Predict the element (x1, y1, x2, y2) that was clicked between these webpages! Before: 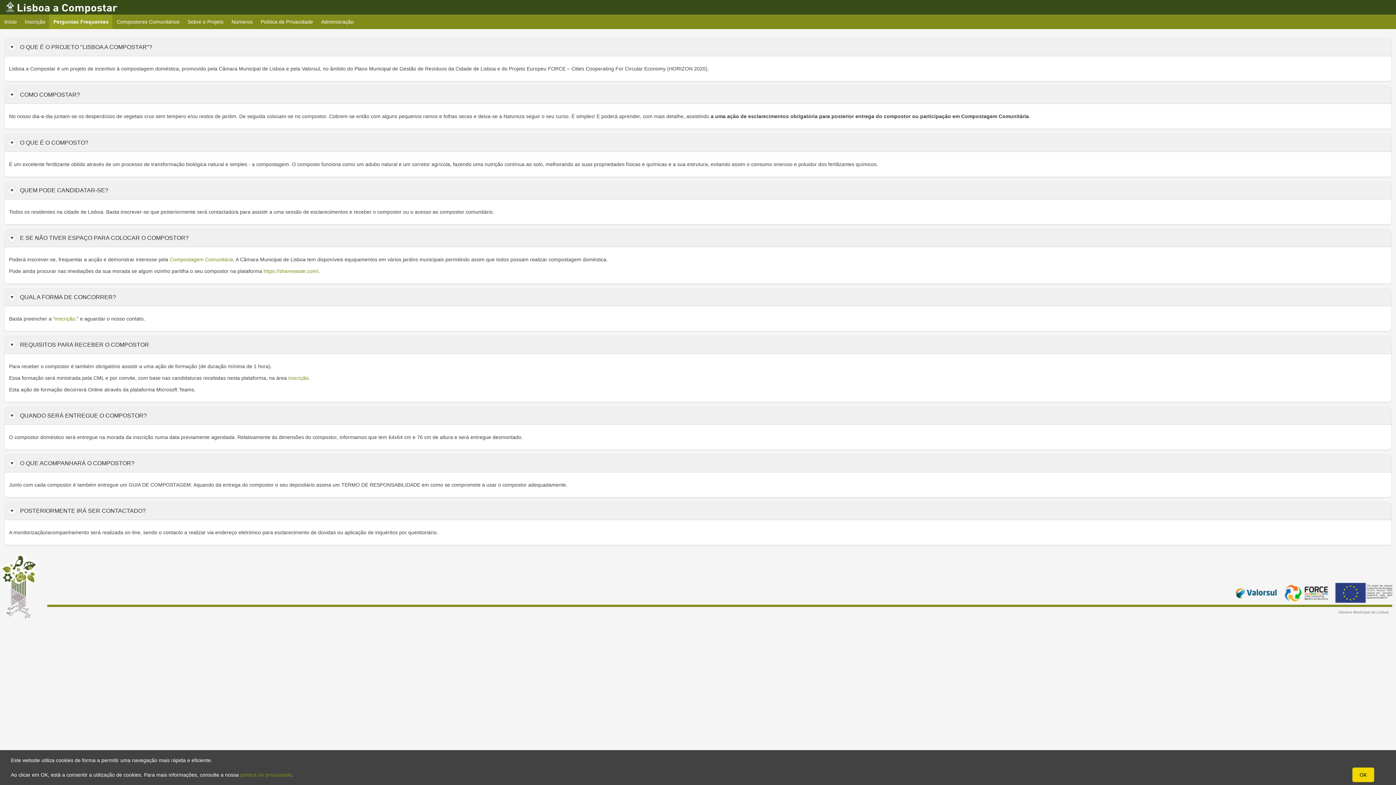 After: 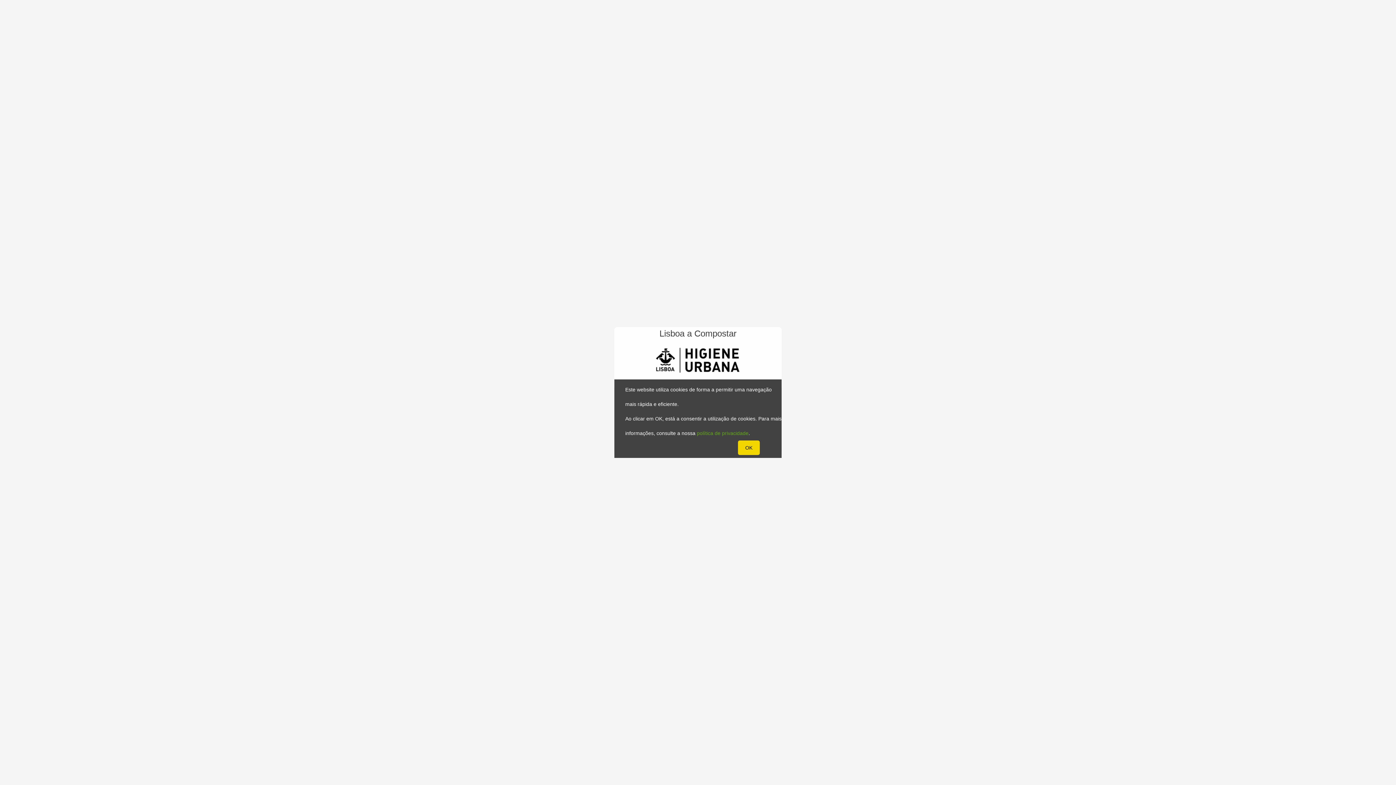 Action: bbox: (316, 14, 358, 29) label: Administração